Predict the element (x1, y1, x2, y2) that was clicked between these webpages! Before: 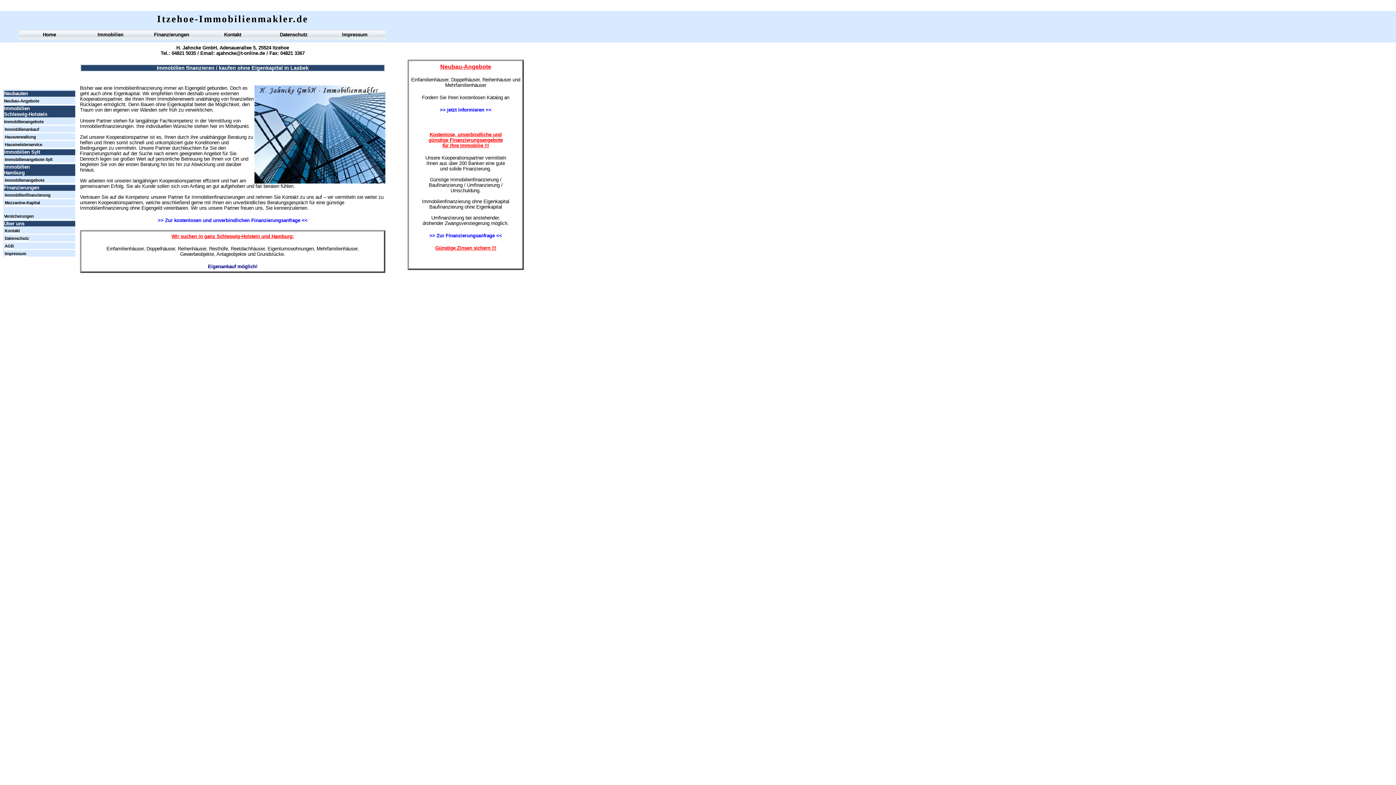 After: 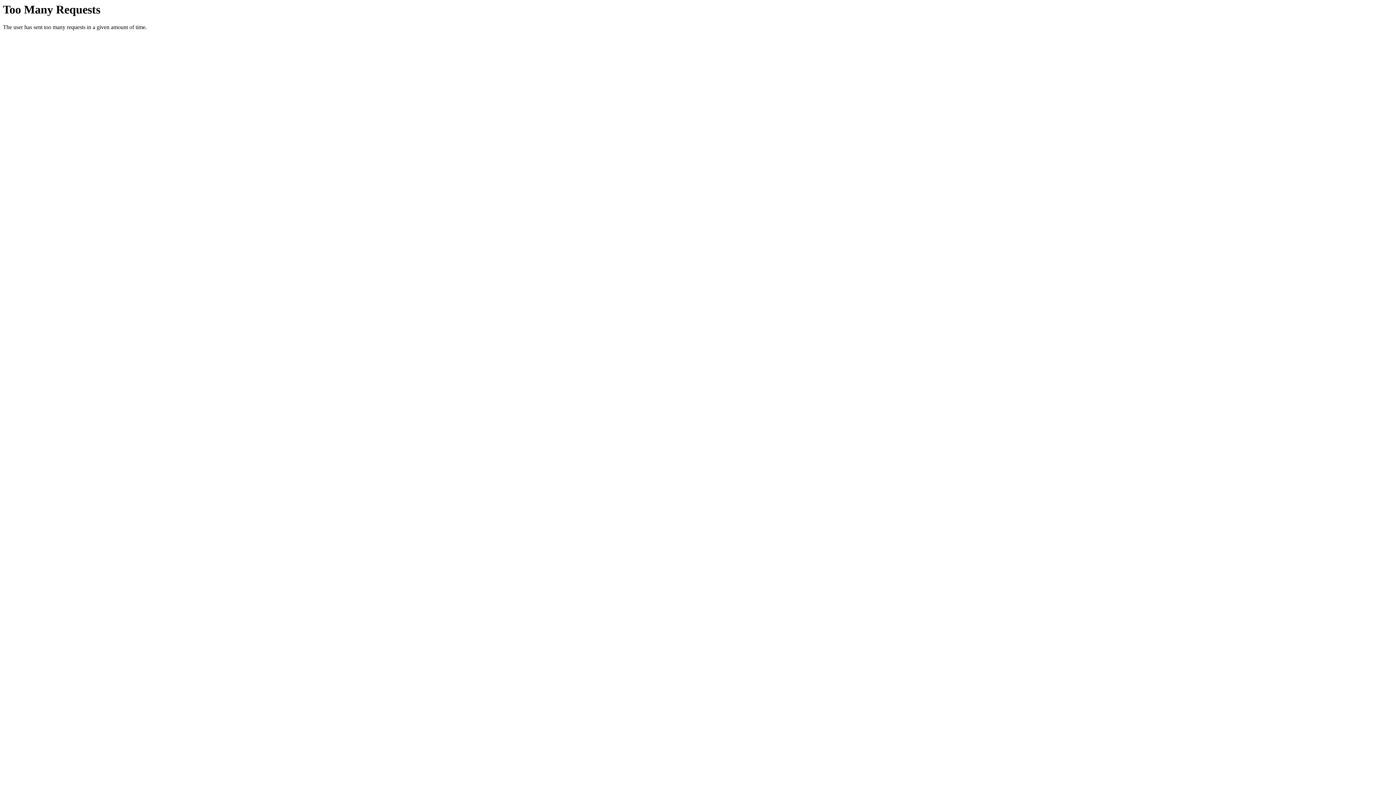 Action: bbox: (154, 32, 189, 37) label: Finanzierungen